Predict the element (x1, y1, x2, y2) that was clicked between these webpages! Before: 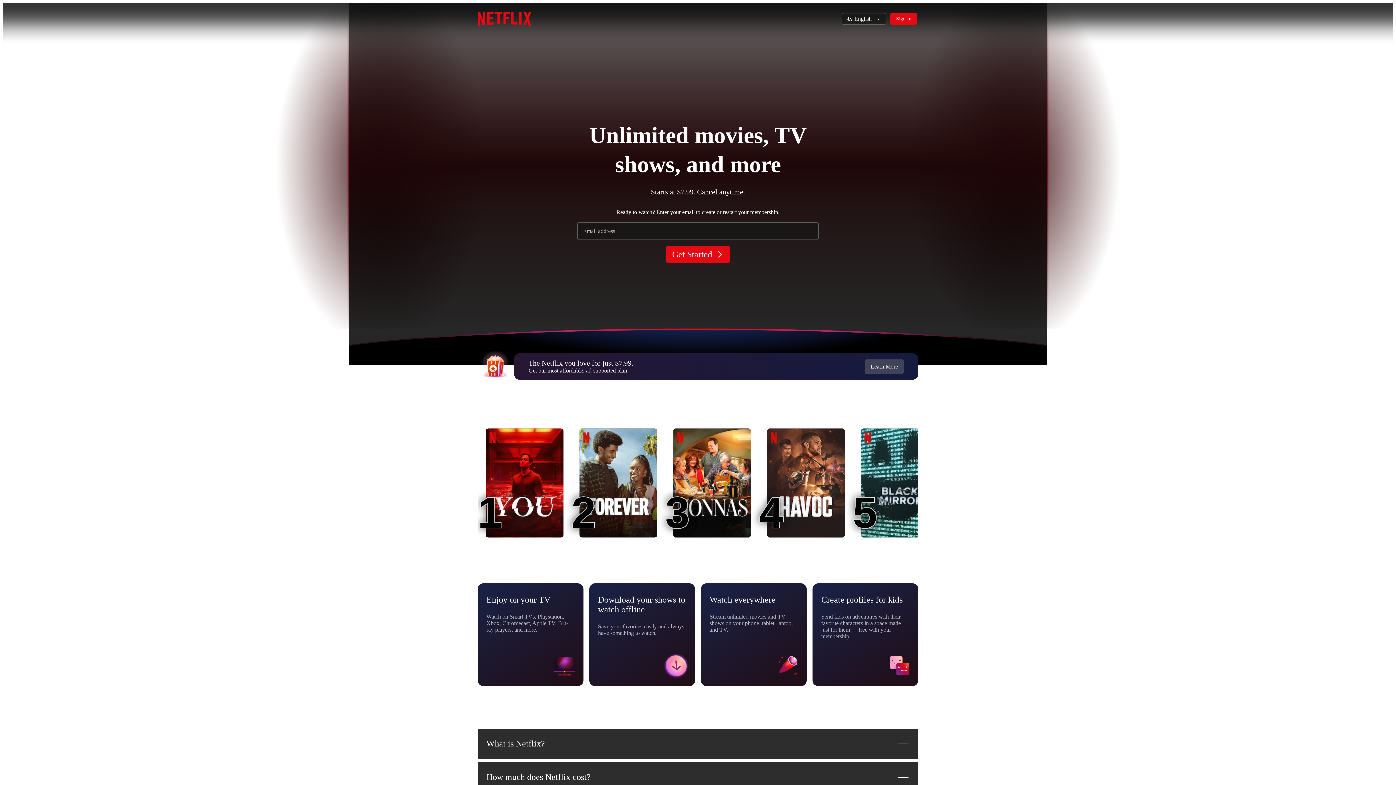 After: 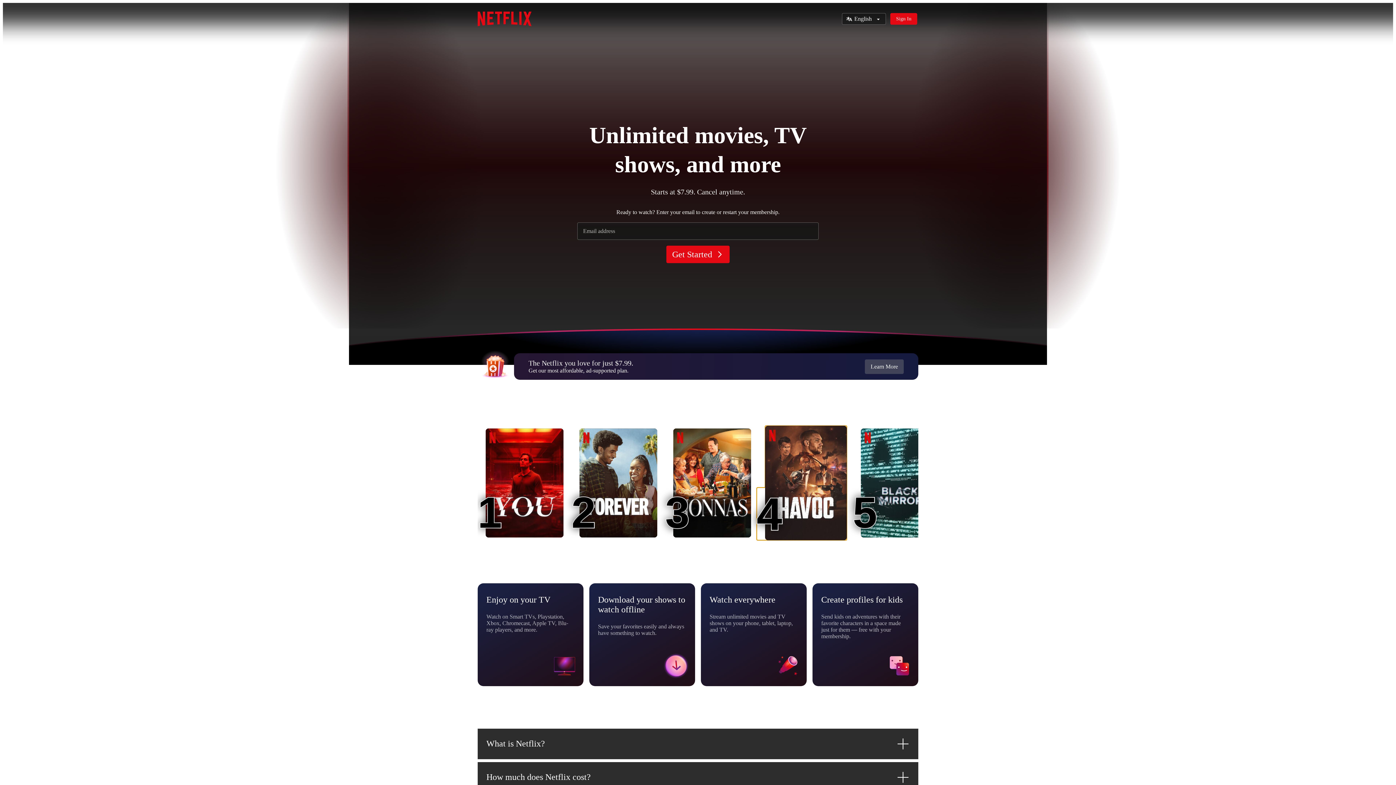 Action: label: Havoc
4
4 bbox: (767, 428, 845, 537)